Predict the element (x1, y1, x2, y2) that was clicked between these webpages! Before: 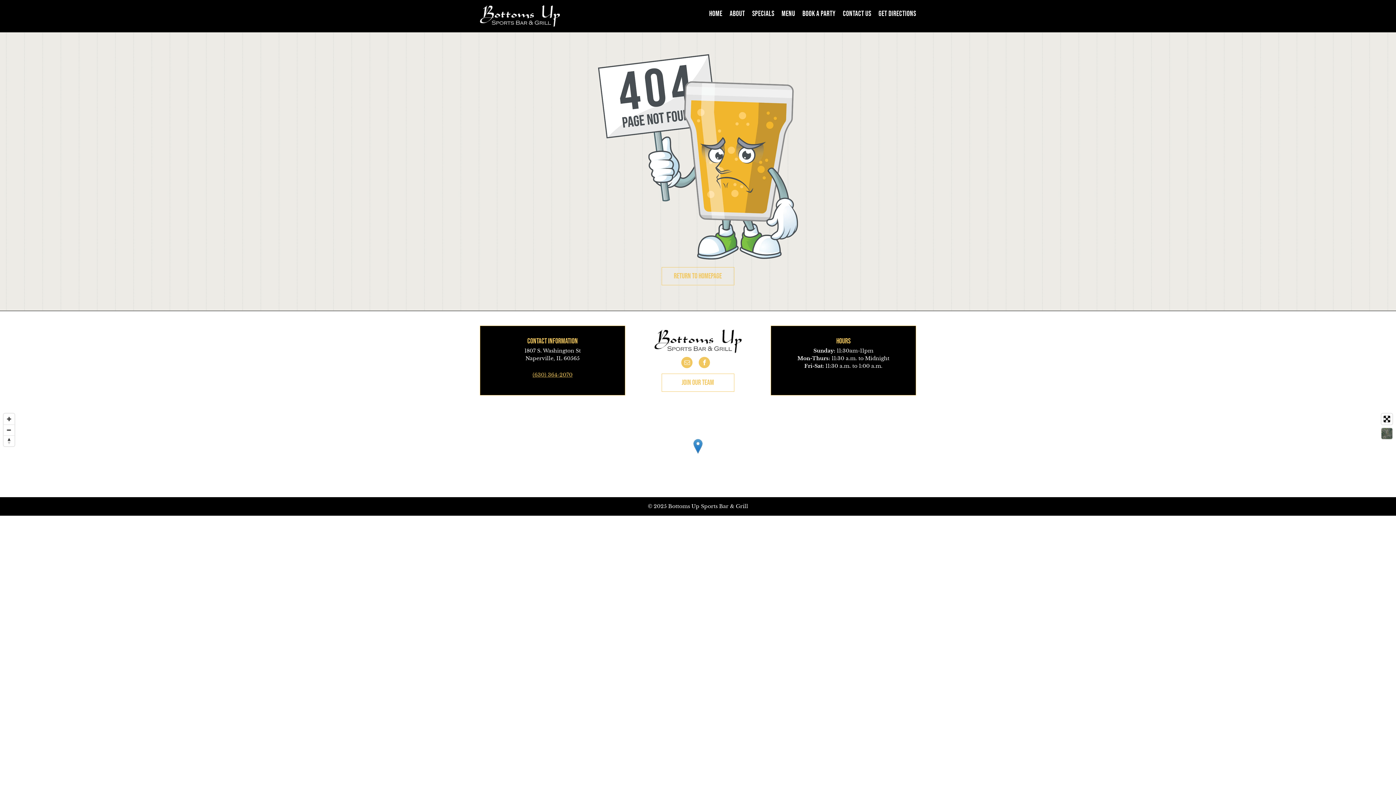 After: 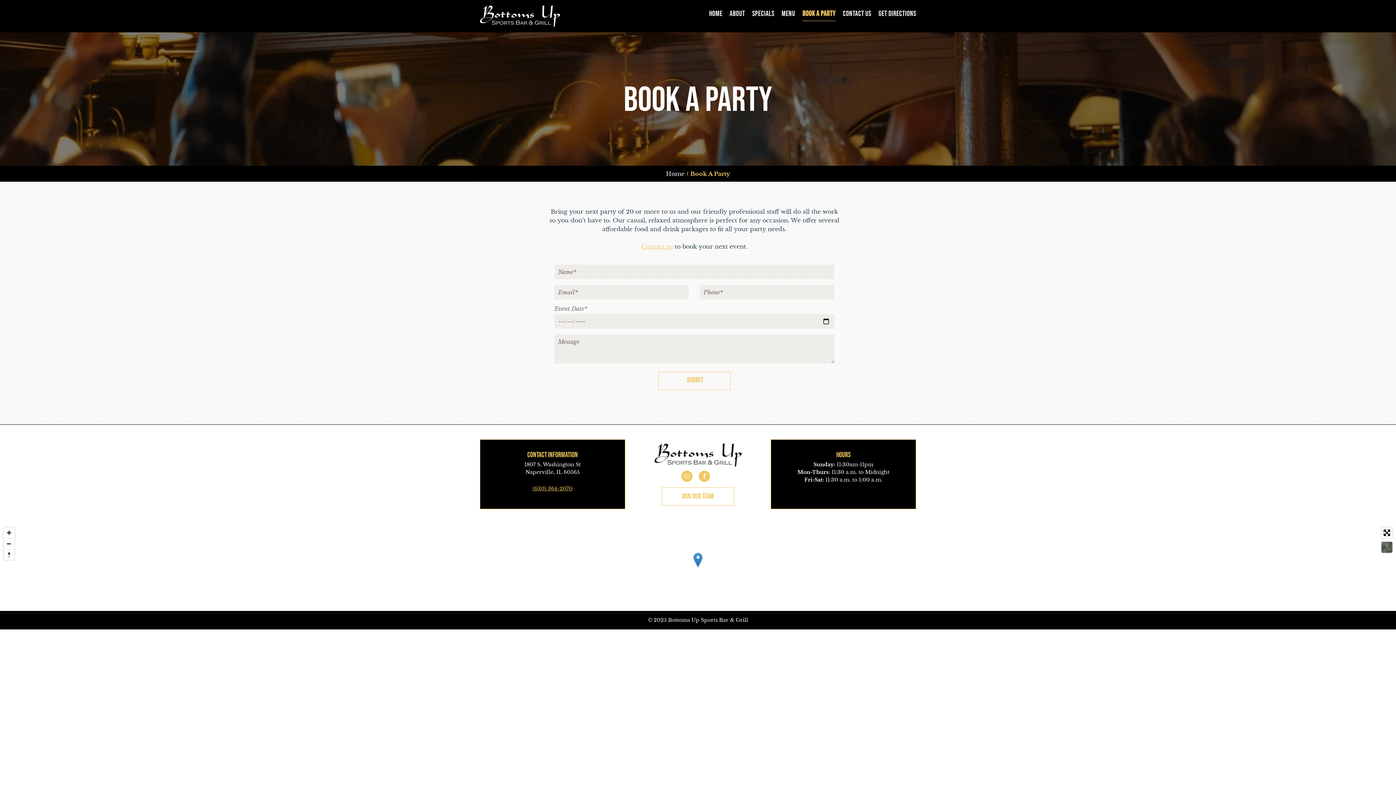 Action: label: Book A Party bbox: (795, 6, 835, 21)